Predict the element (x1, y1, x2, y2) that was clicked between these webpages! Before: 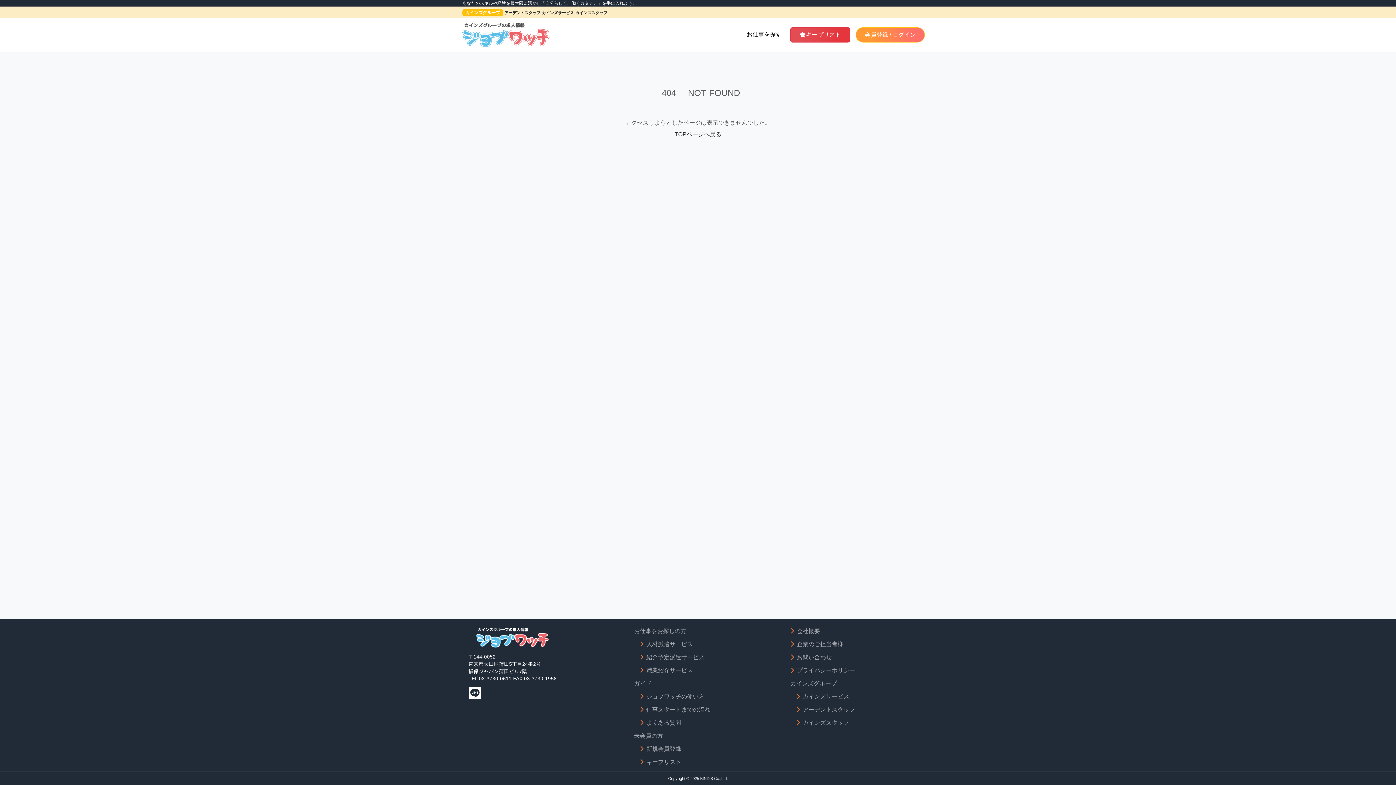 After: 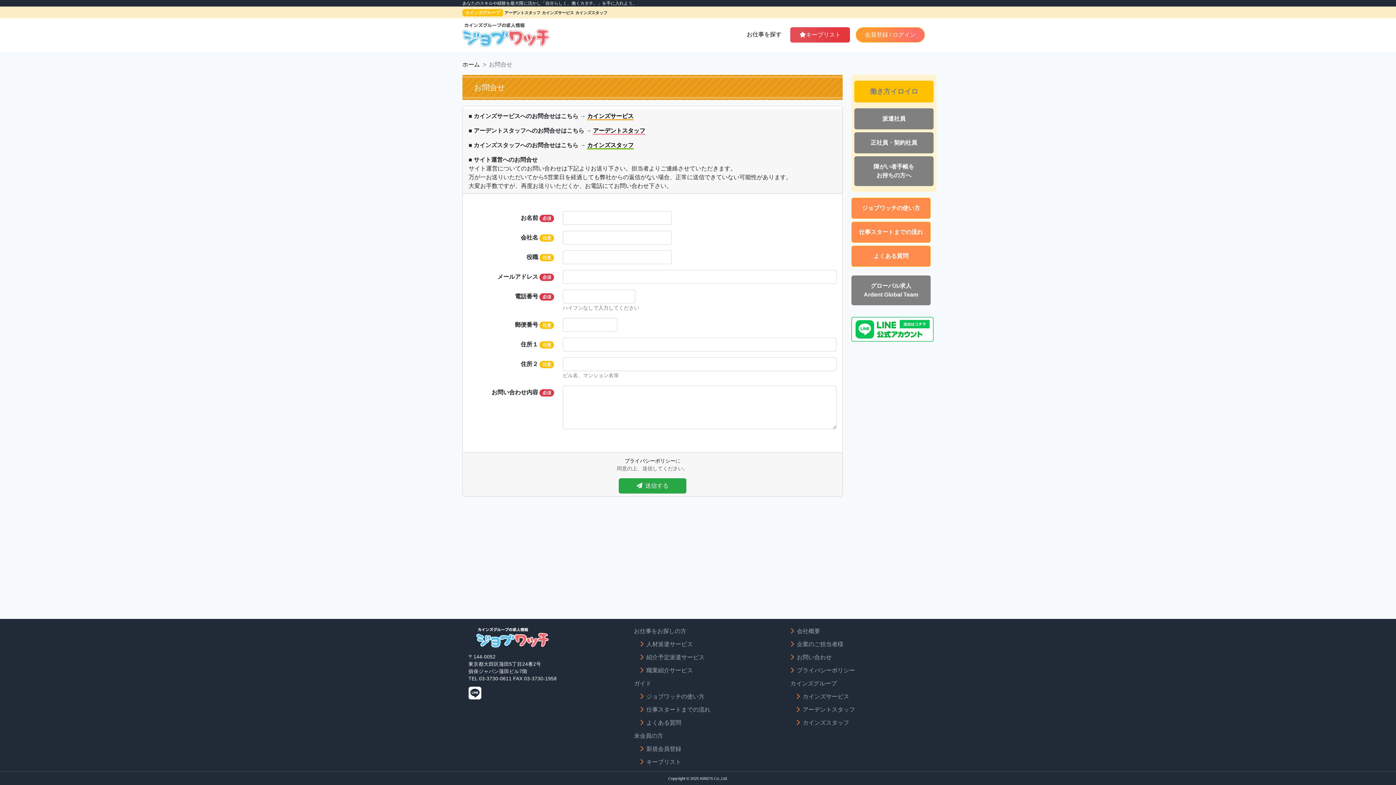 Action: label: お問い合わせ bbox: (790, 654, 832, 660)